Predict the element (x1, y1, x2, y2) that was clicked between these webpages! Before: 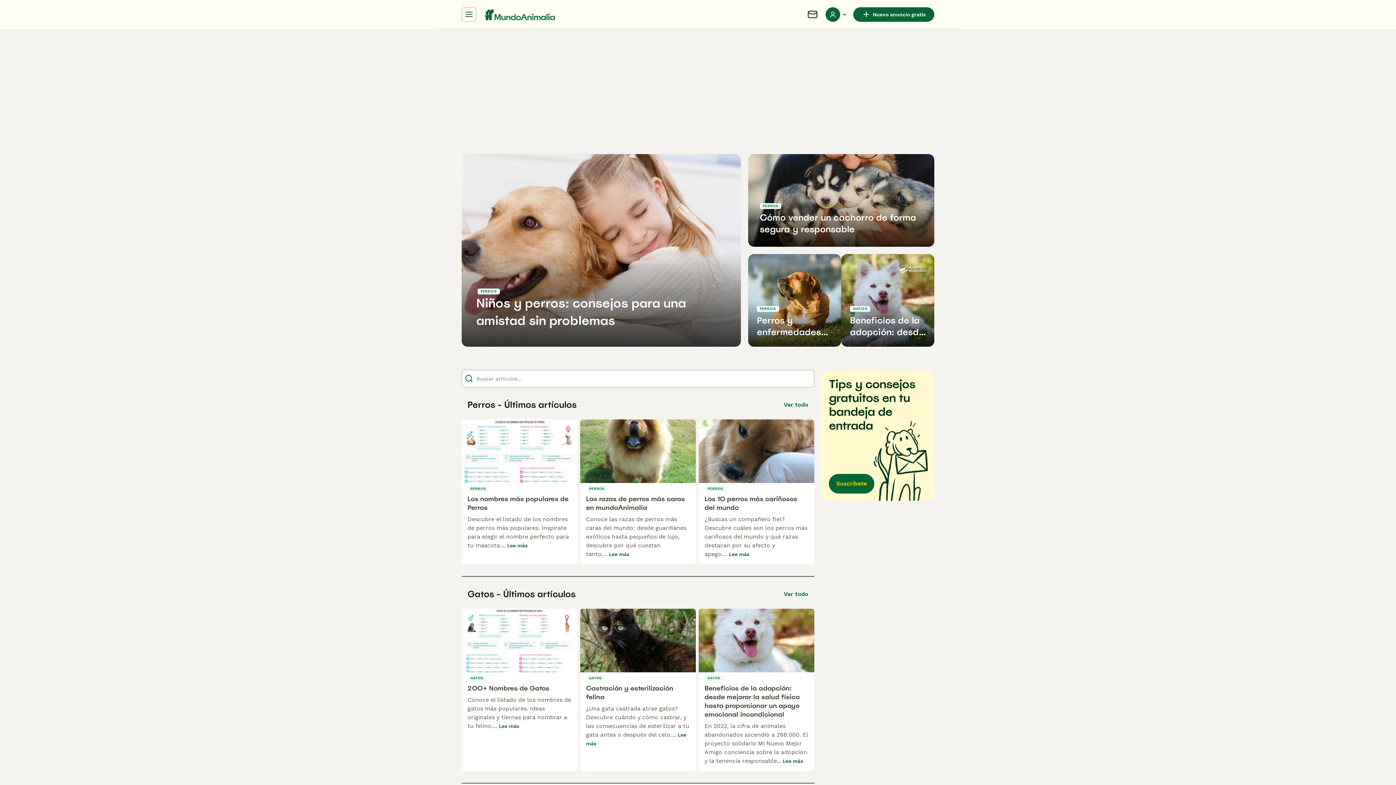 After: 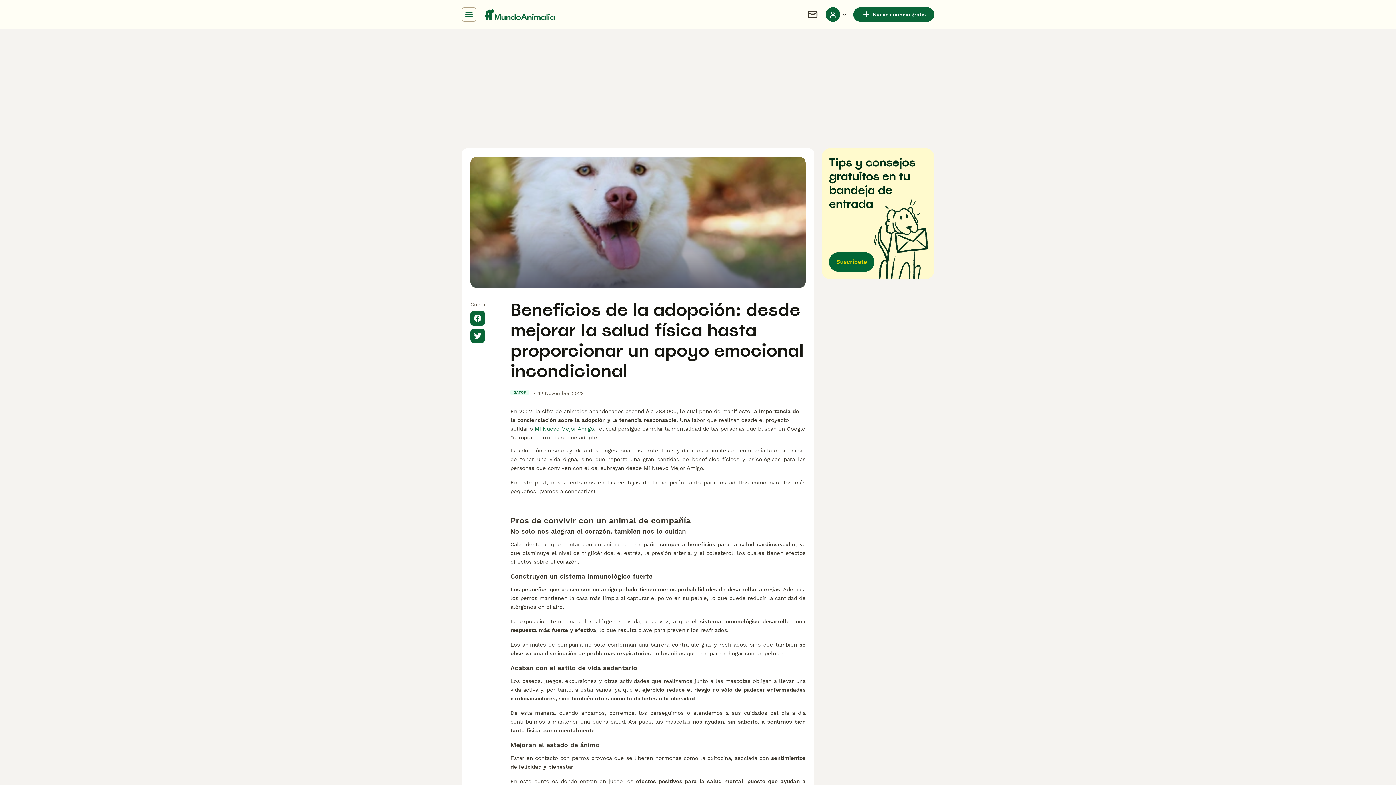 Action: label: GATOS
Beneficios de la adopción: desde mejorar la salud física hasta proporcionar un apoyo emocional incondicional
En 2022, la cifra de animales abandonados ascendió a 288.000. El proyecto solidario Mi Nuevo Mejor Amigo conciencia sobre la adopción y la tenencia responsable...Lee más bbox: (698, 609, 814, 771)